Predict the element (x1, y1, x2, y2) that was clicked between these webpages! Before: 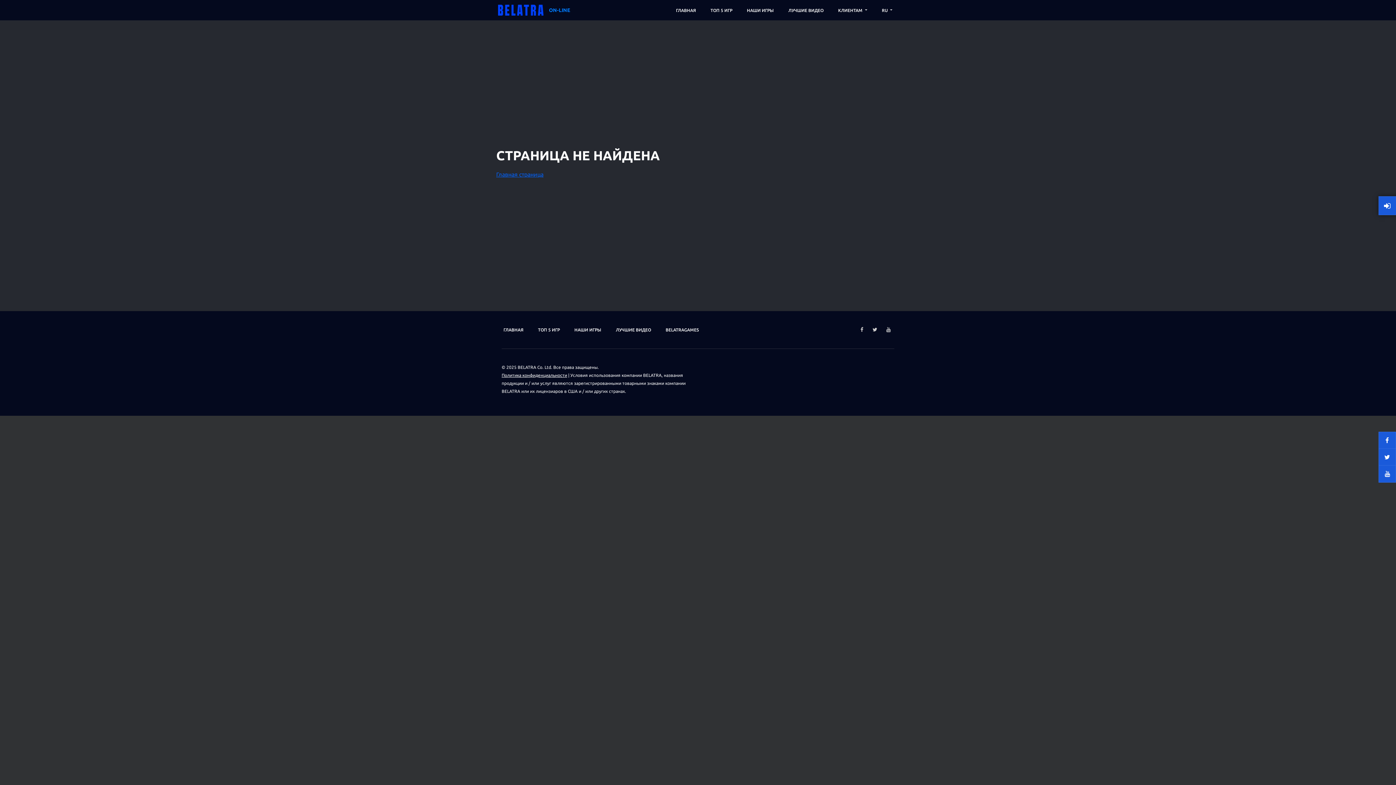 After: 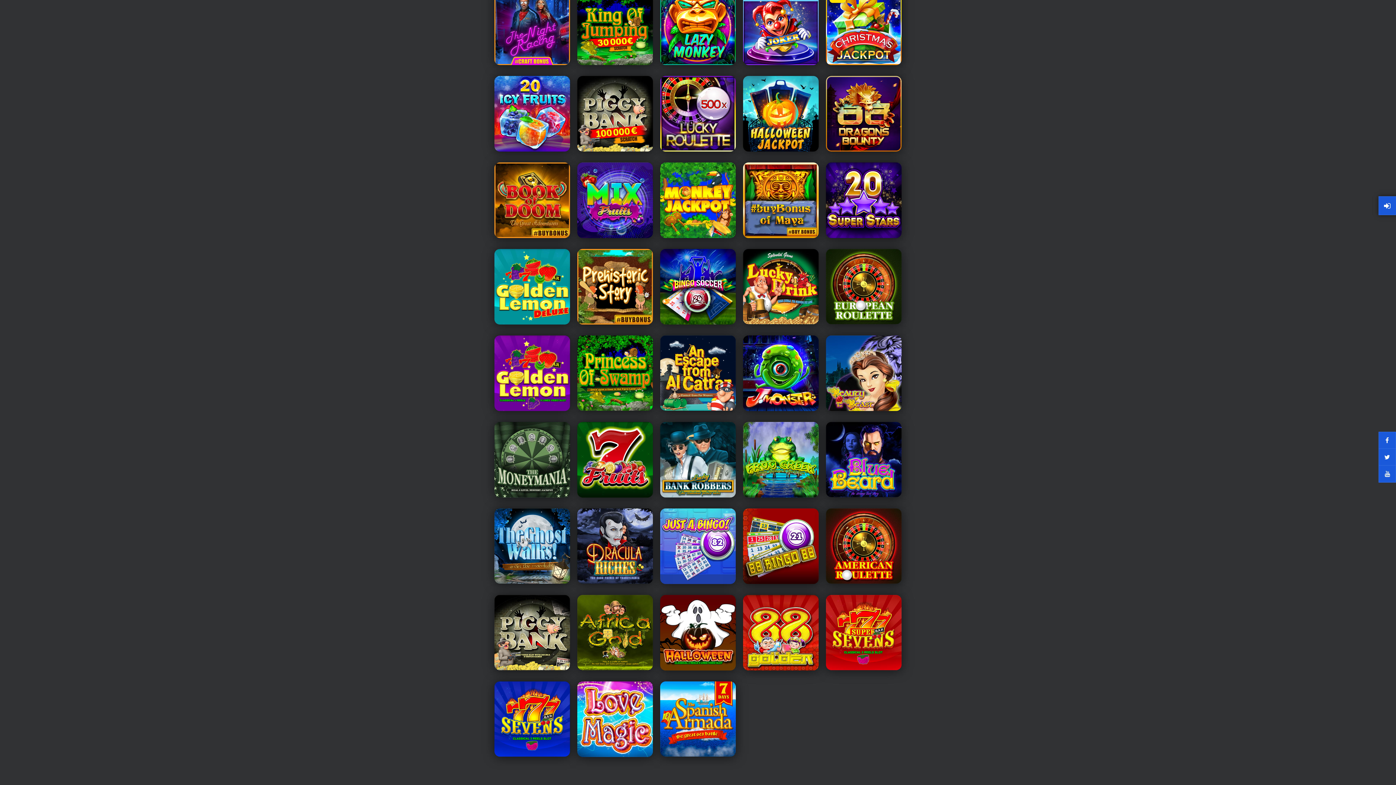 Action: label: ЛУЧШИЕ ВИДЕО bbox: (781, 0, 831, 19)